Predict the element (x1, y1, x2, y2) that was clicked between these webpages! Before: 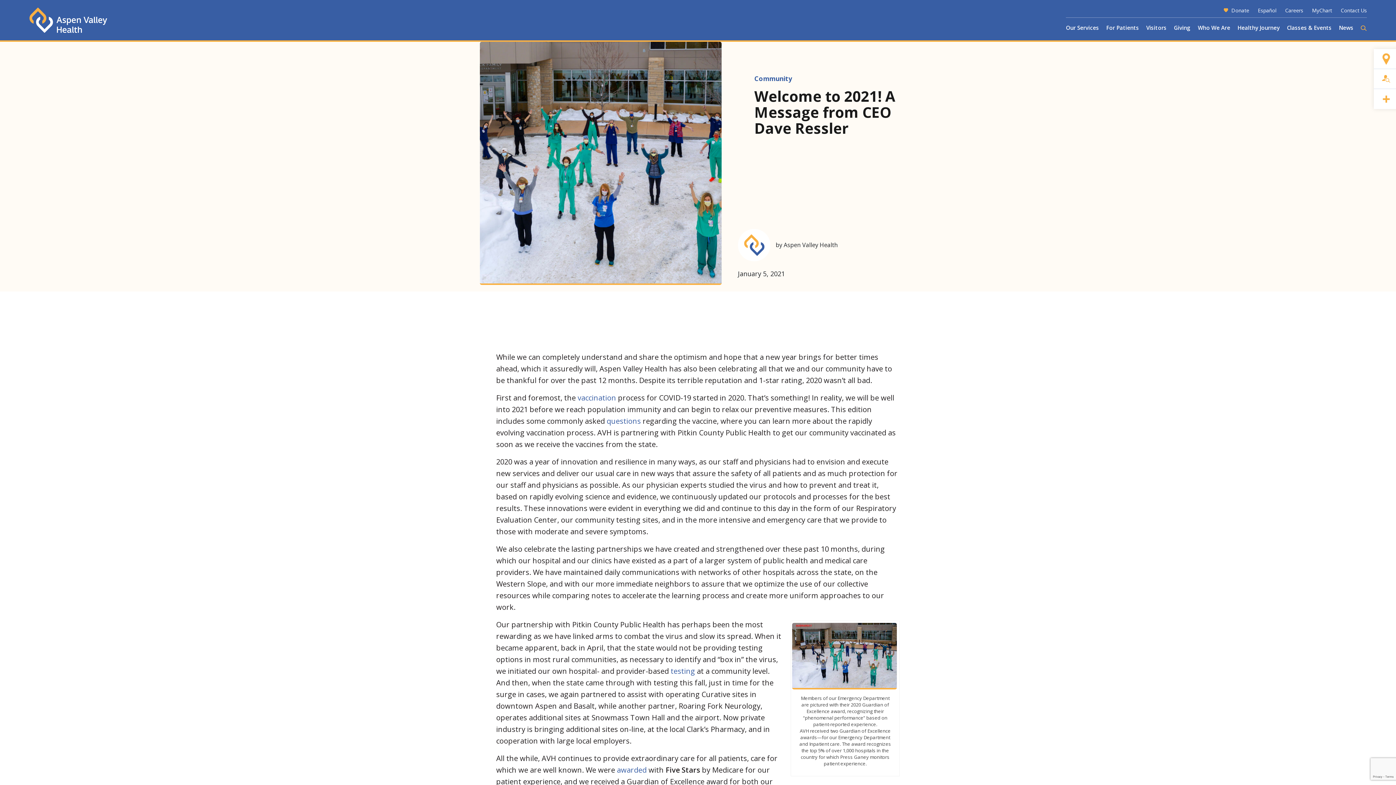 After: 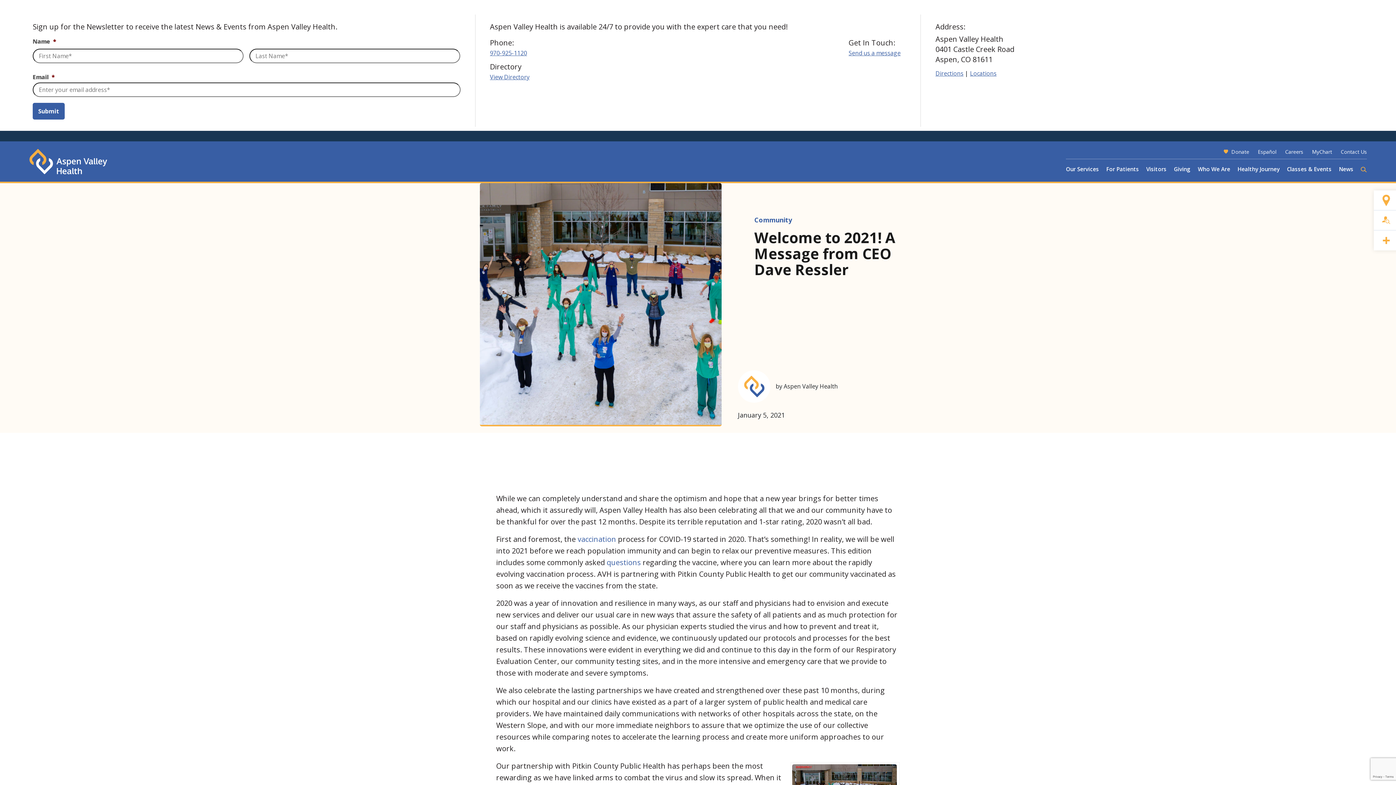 Action: label: Contact Us bbox: (1341, 6, 1367, 13)